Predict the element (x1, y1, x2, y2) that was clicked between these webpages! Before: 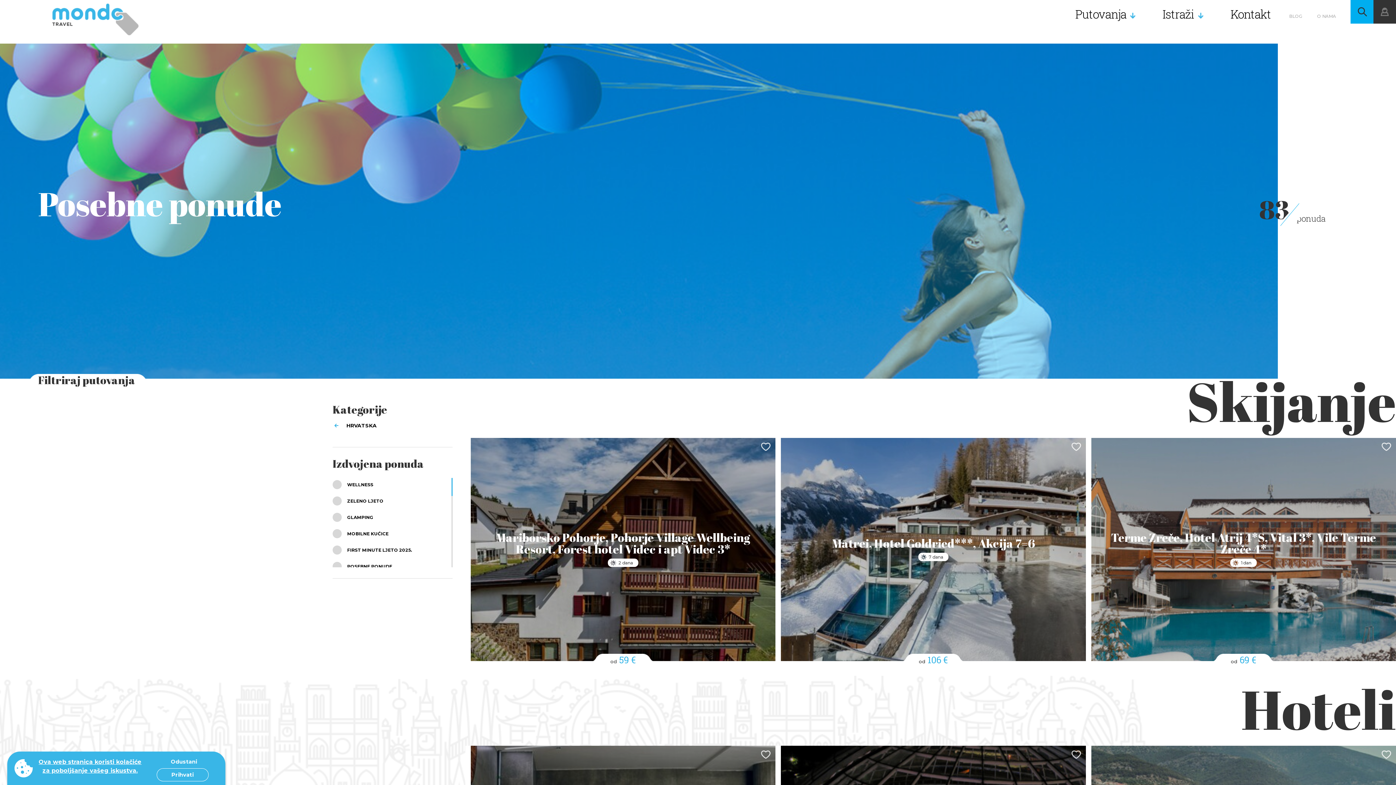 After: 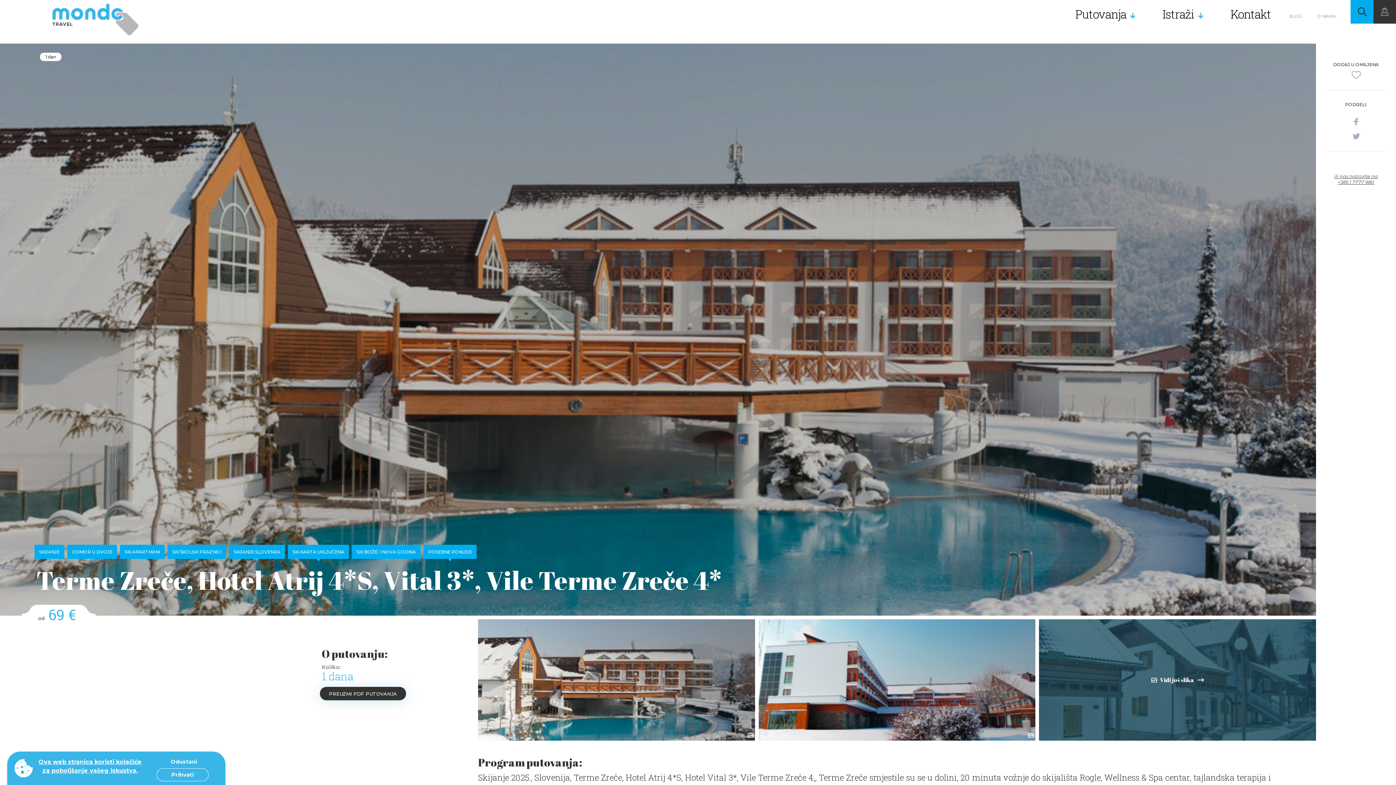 Action: label: Terme Zreče, Hotel Atrij 4*S, Vital 3*, Vile Terme Zreče 4*

1 dan

od 69 € bbox: (1091, 438, 1396, 661)